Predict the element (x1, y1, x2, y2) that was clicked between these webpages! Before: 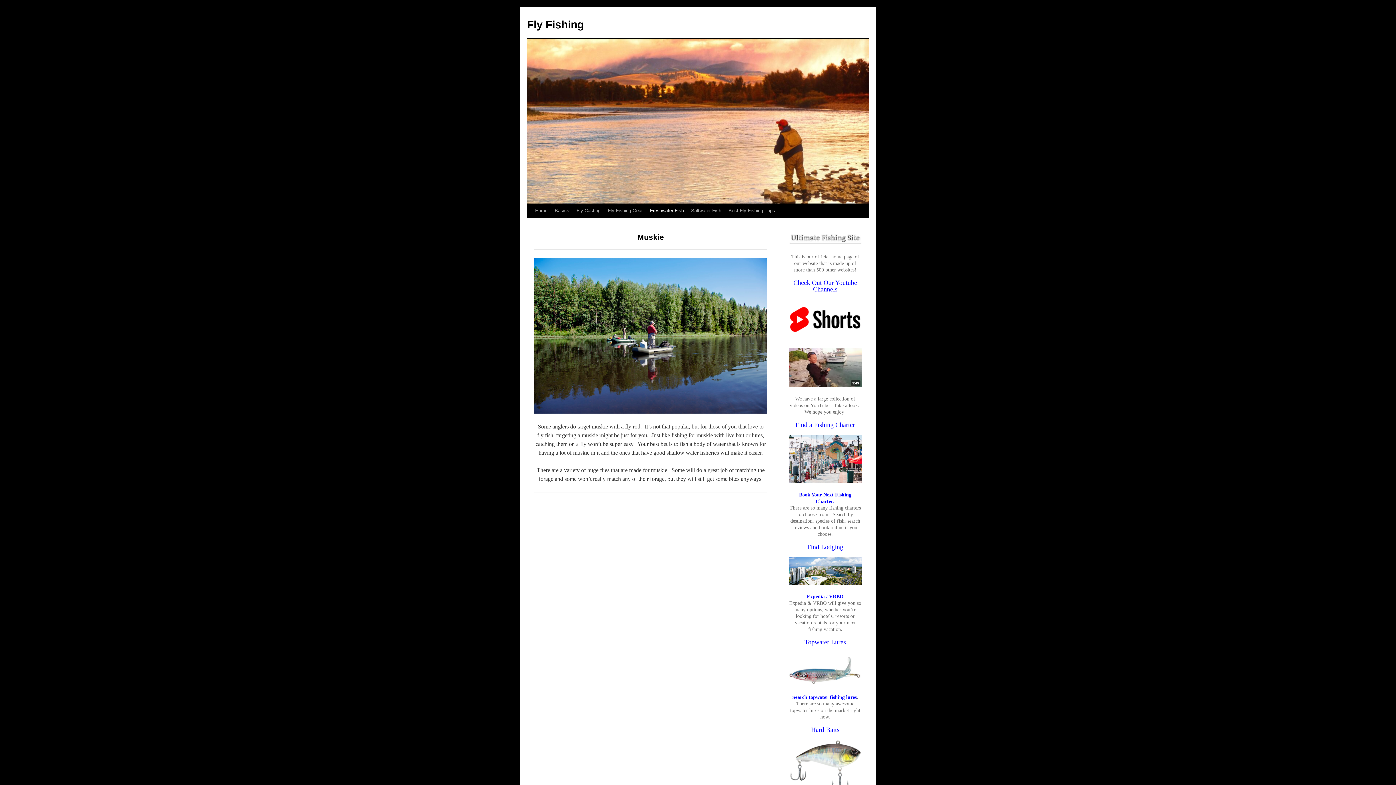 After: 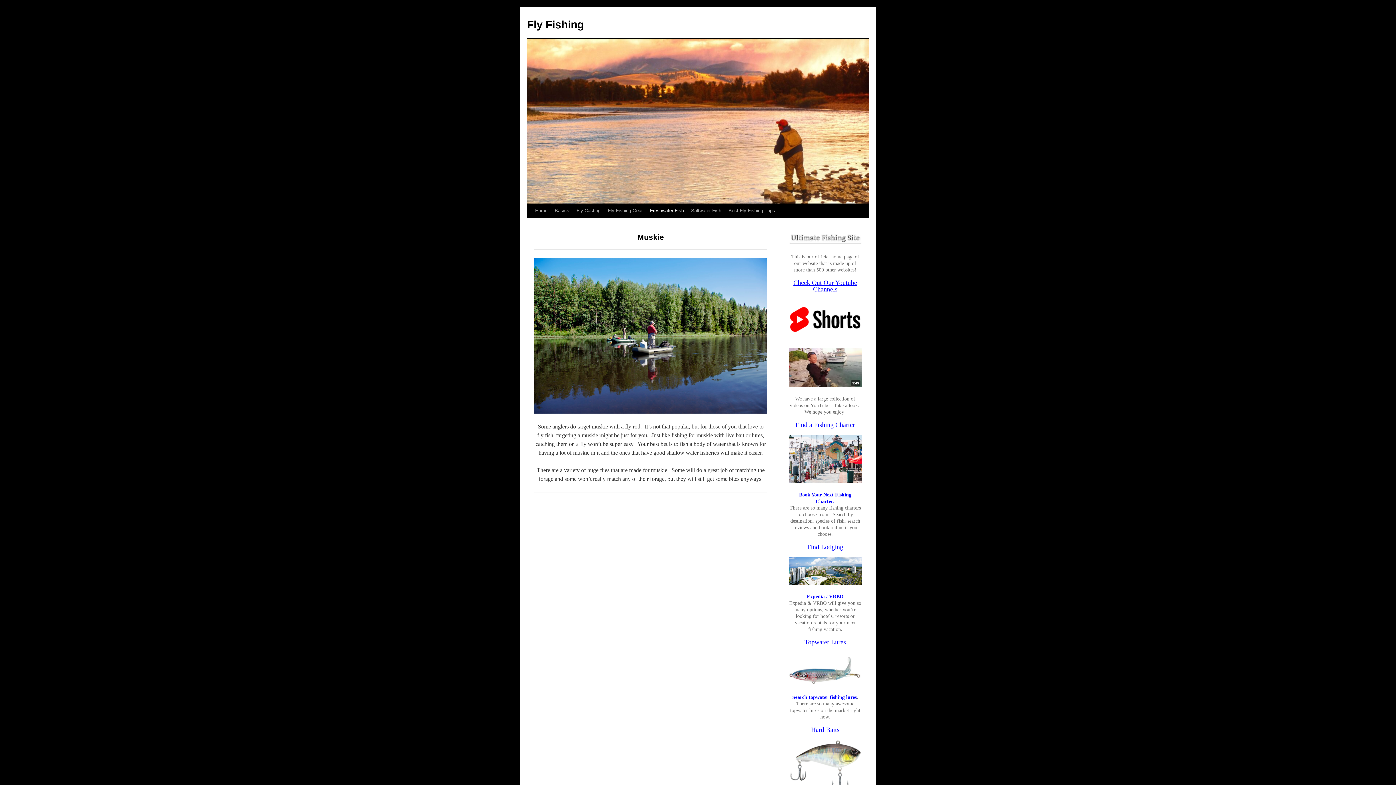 Action: label: Check Out Our Youtube Channels bbox: (793, 279, 857, 292)